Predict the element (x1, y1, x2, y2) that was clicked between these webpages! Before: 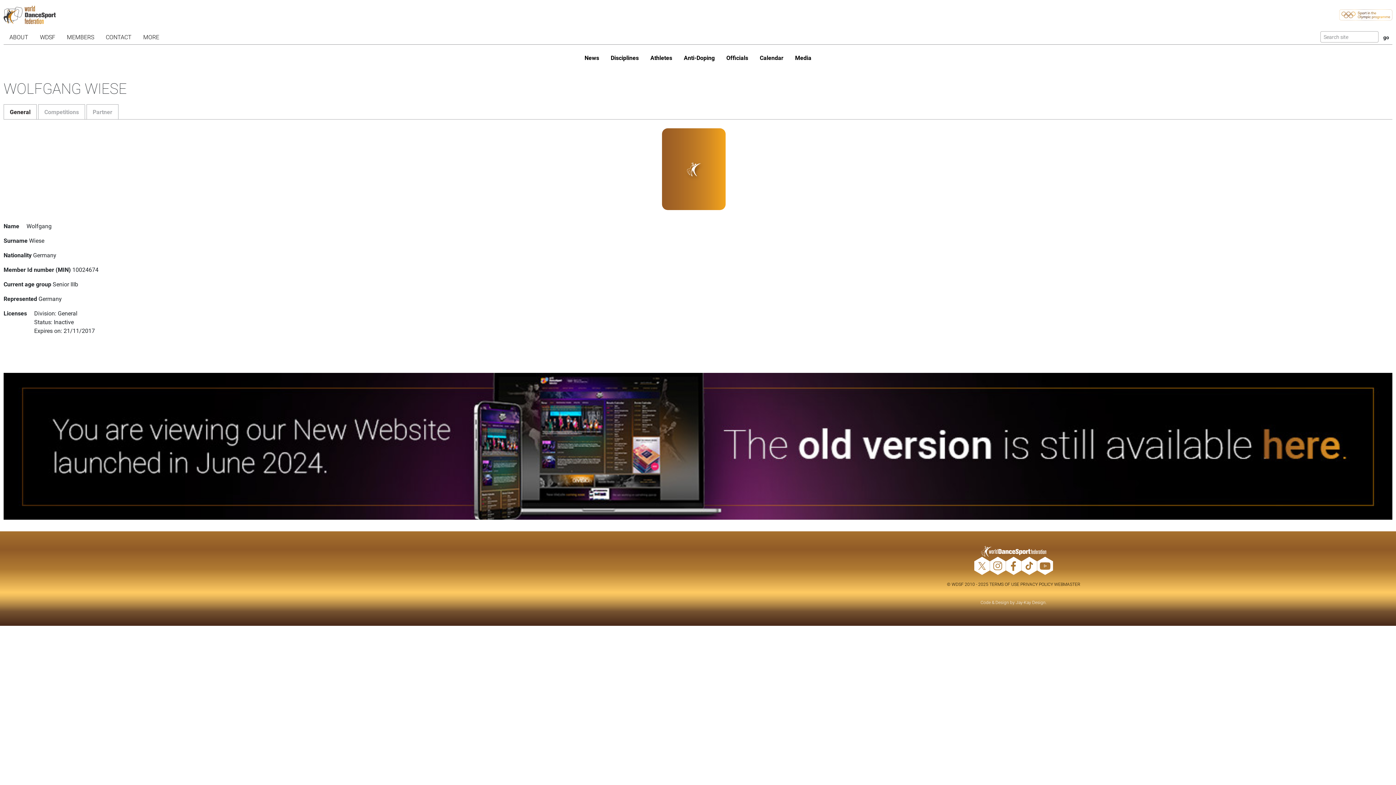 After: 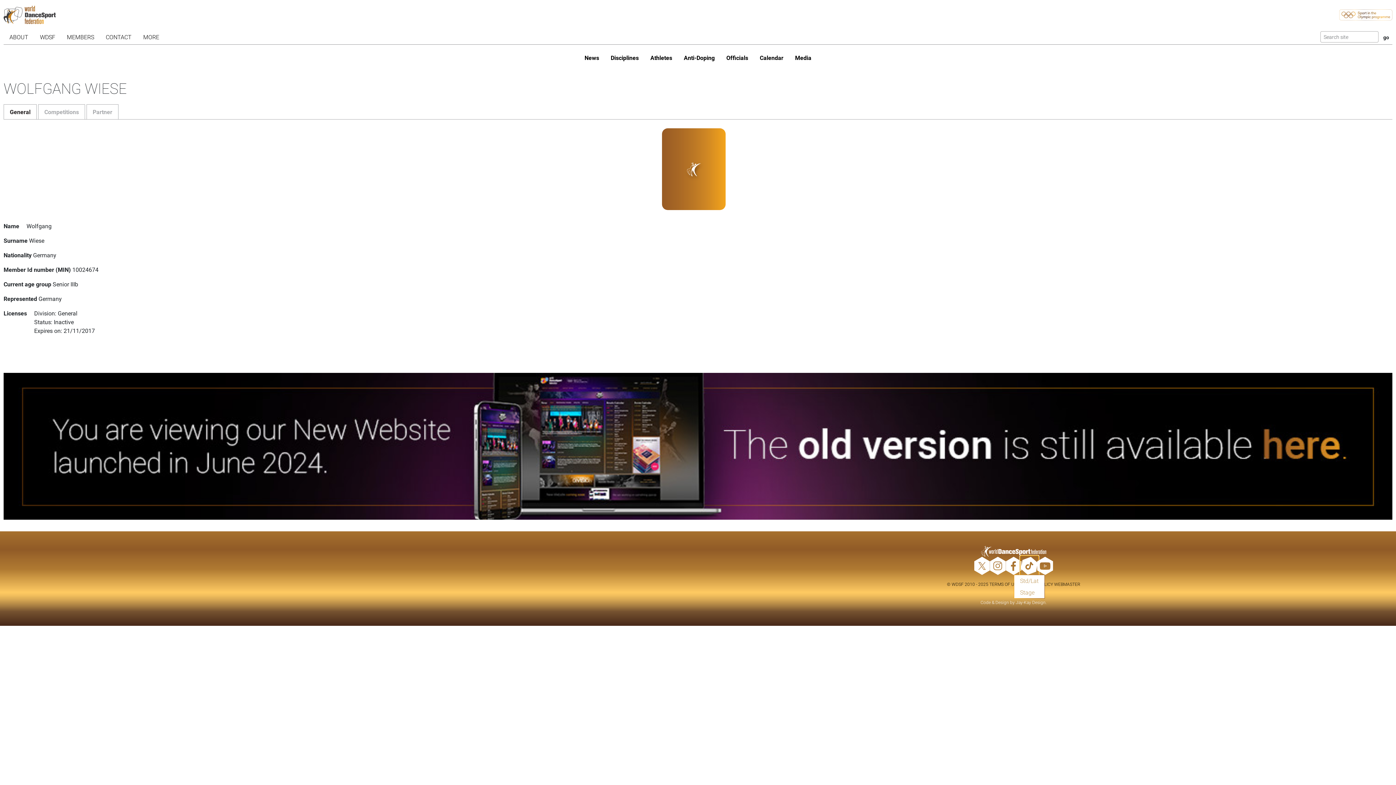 Action: bbox: (1021, 557, 1037, 575)